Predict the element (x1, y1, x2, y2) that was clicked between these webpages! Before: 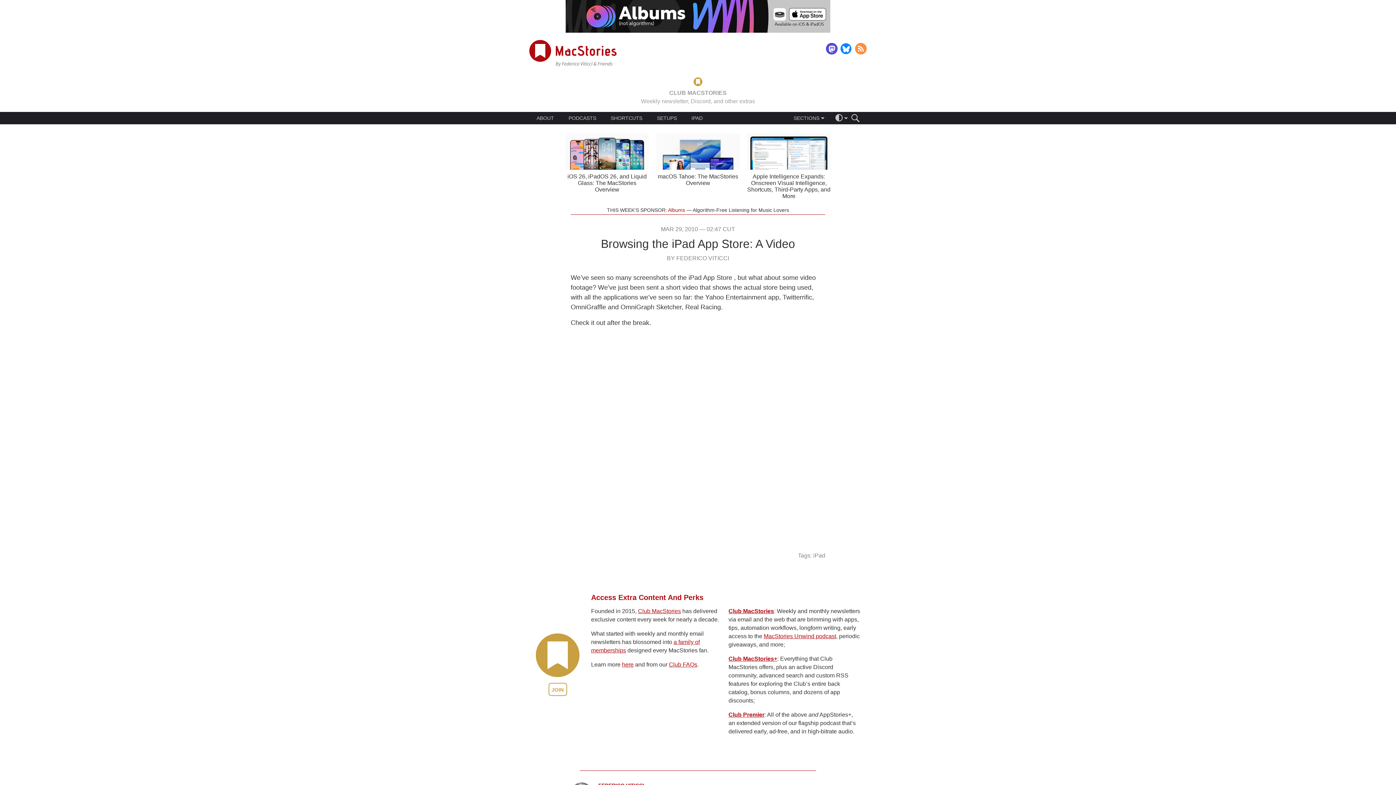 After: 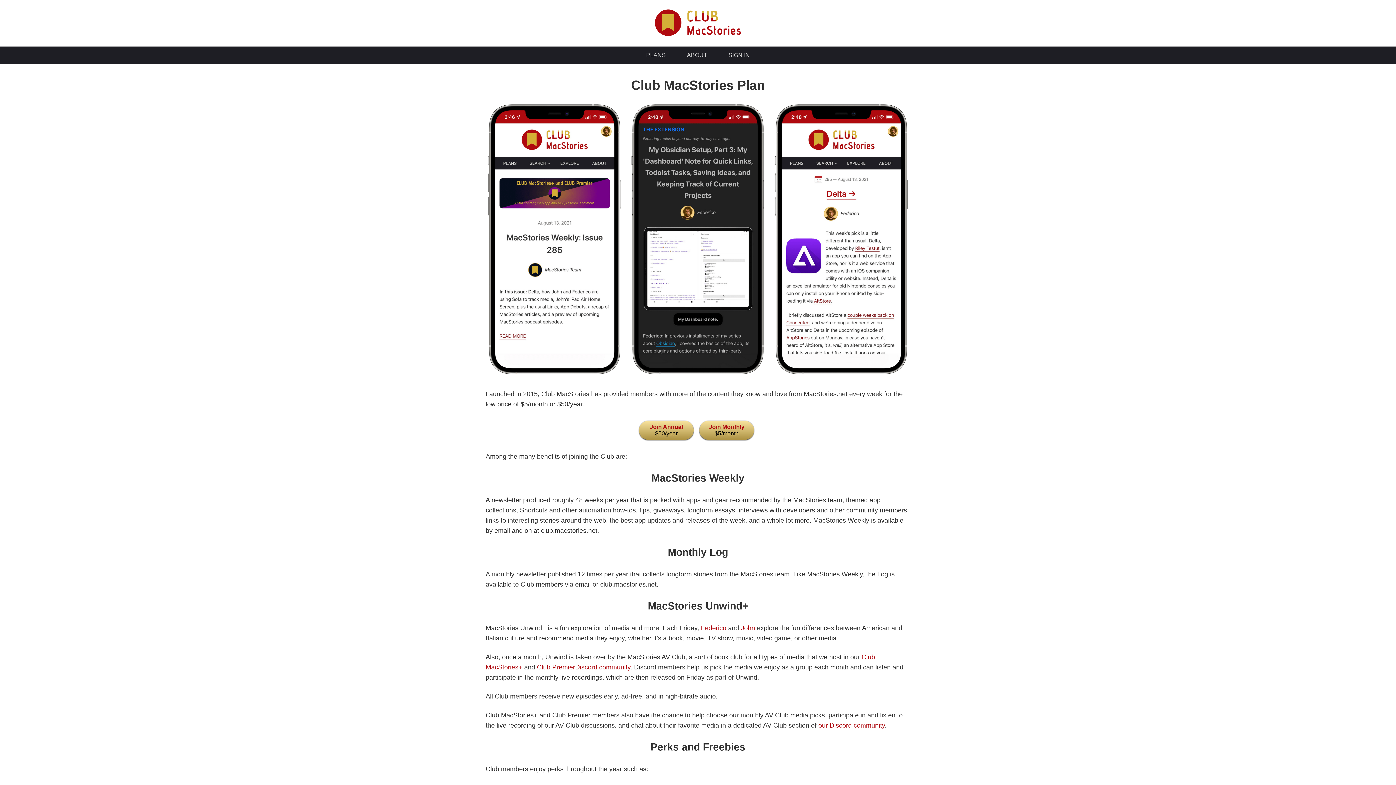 Action: bbox: (728, 608, 774, 614) label: Club MacStories